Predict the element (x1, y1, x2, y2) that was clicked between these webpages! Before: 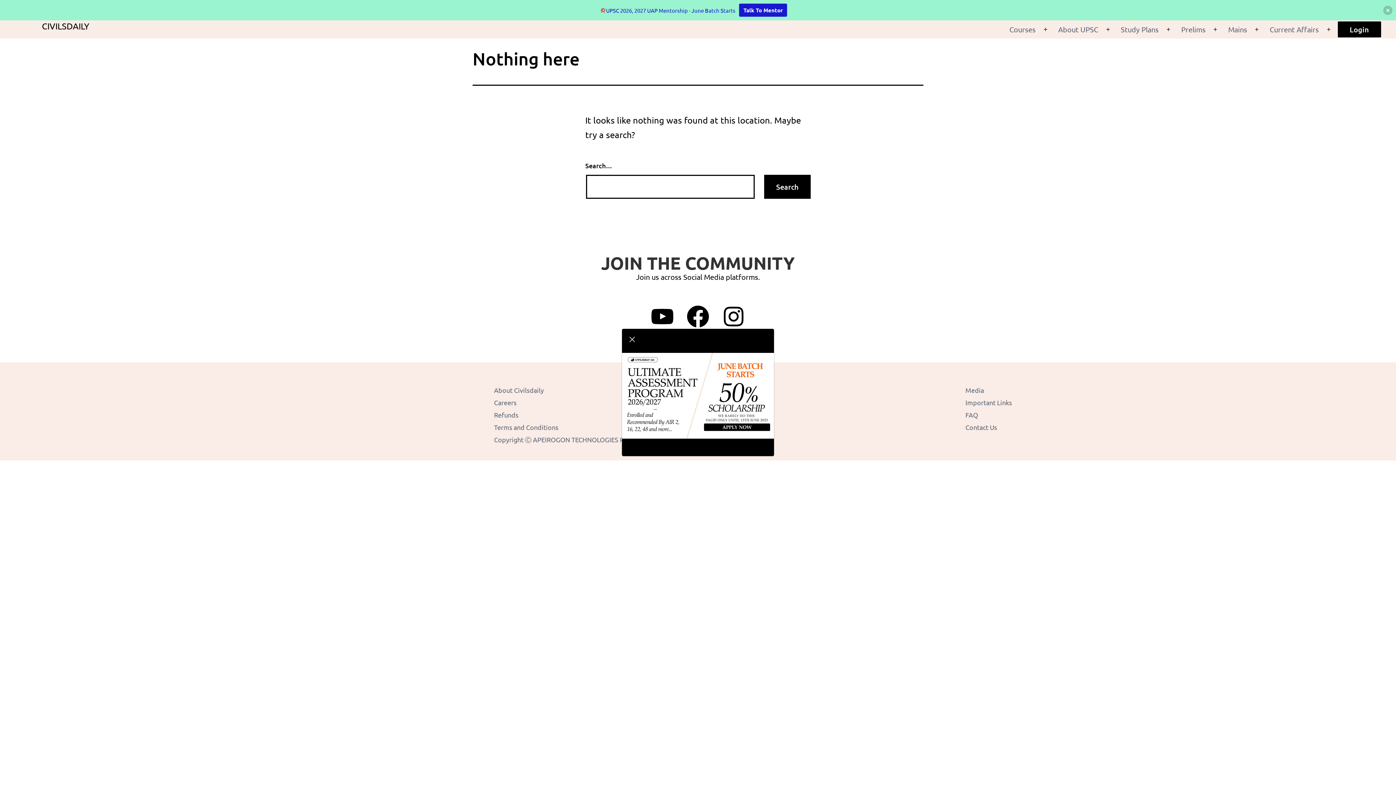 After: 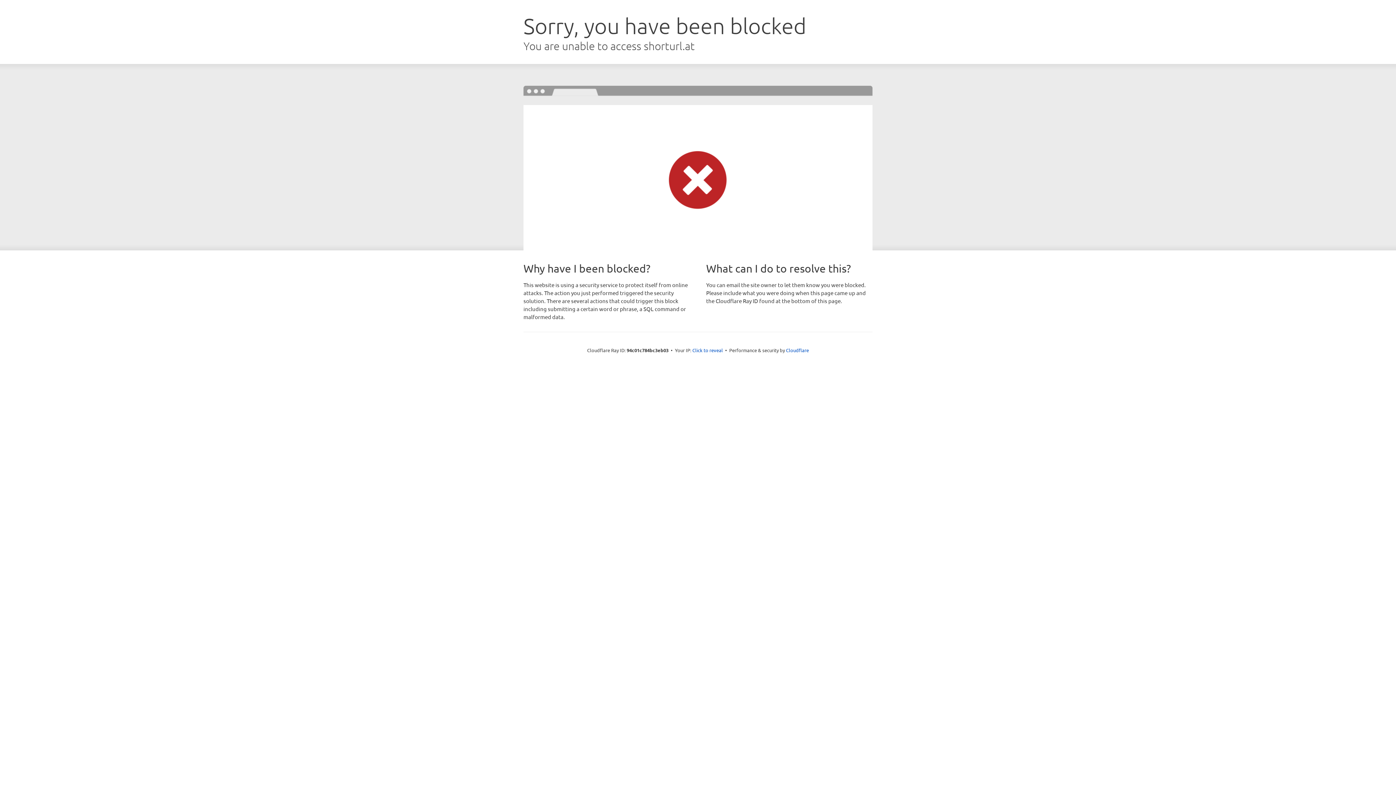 Action: bbox: (622, 390, 774, 399)